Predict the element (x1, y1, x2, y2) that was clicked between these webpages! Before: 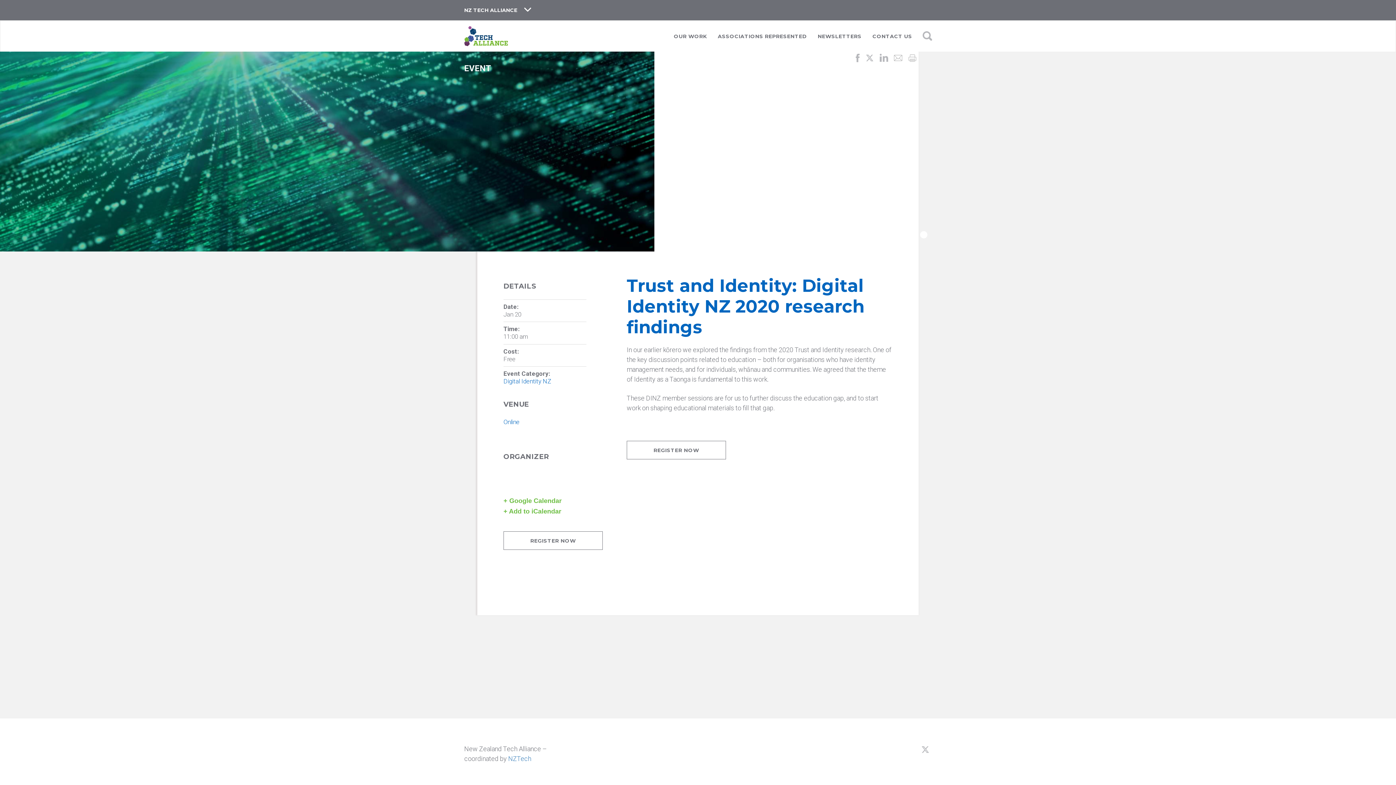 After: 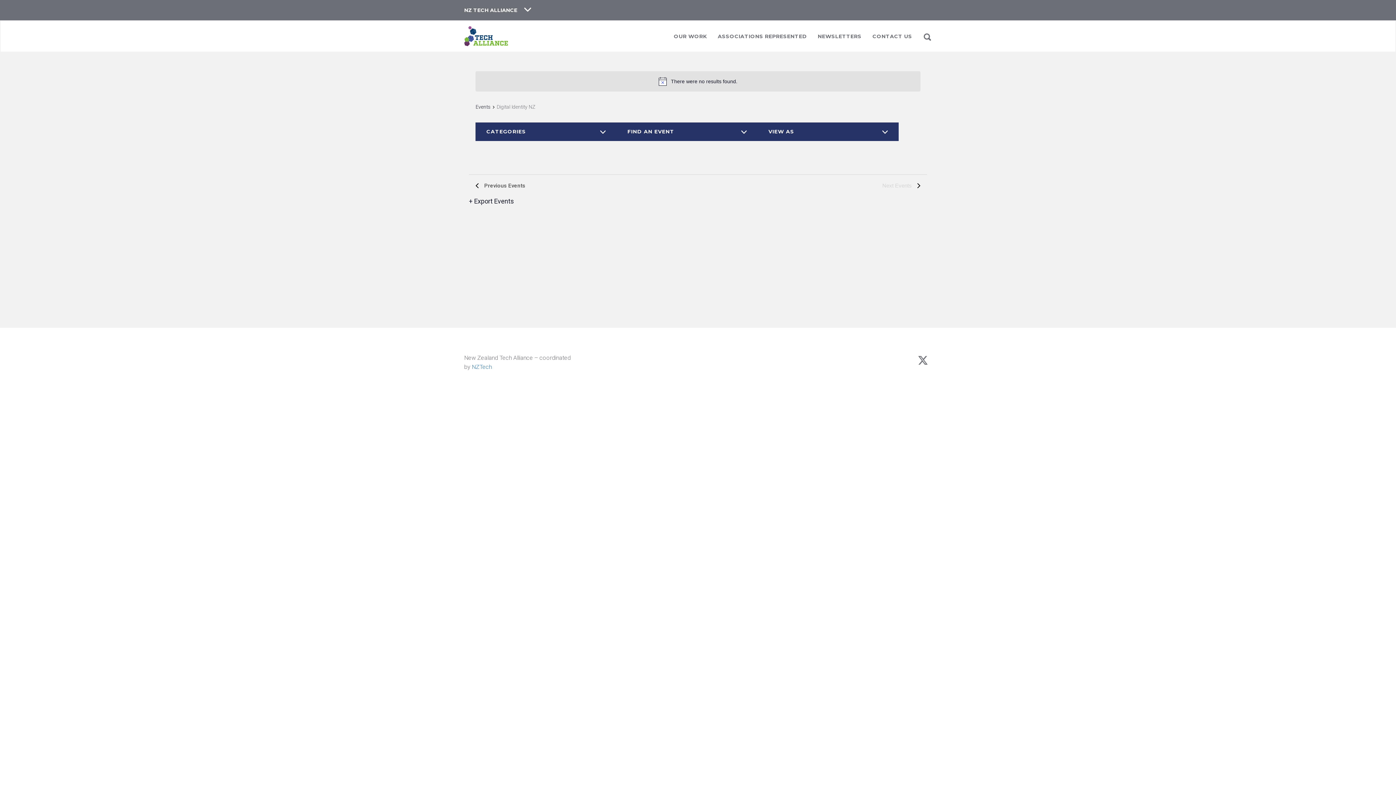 Action: label: Digital Identity NZ bbox: (503, 377, 551, 385)